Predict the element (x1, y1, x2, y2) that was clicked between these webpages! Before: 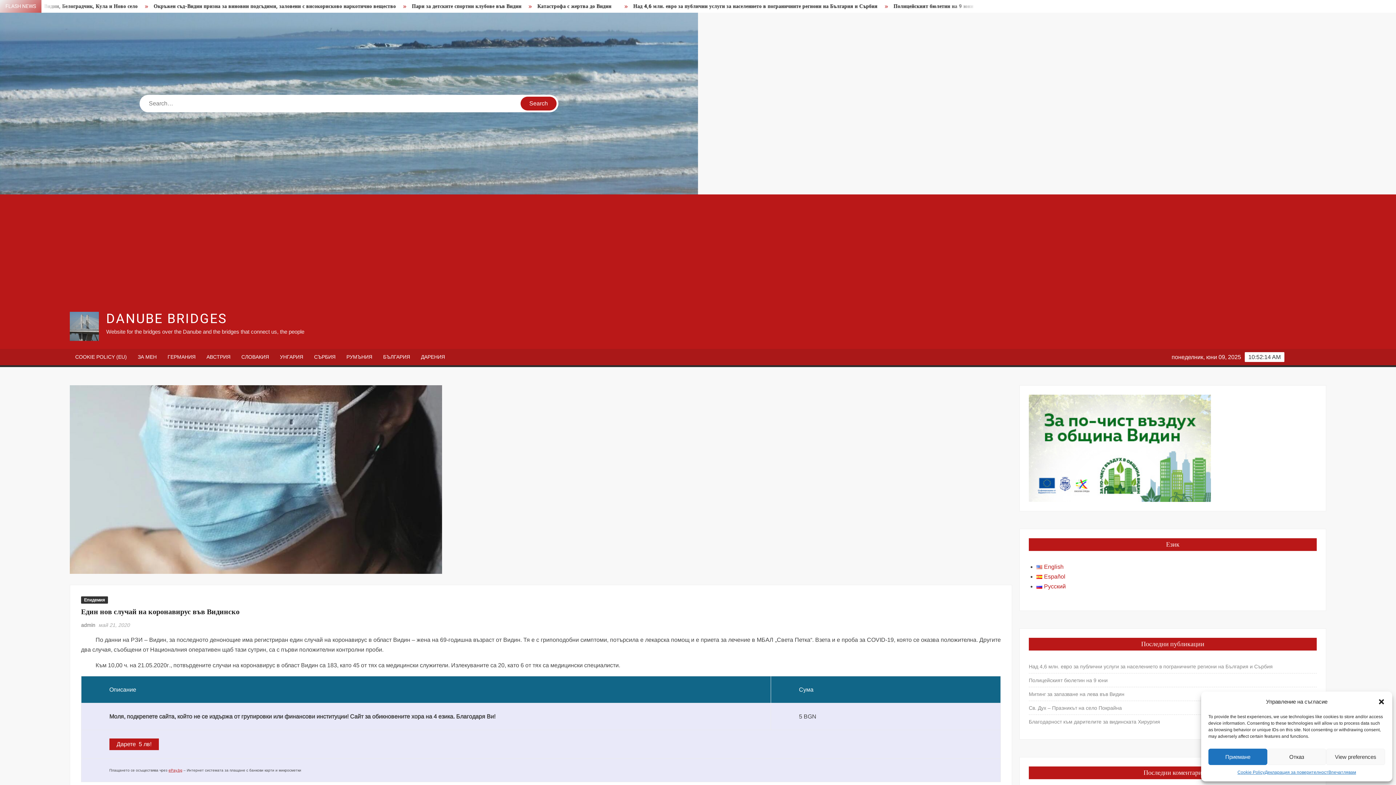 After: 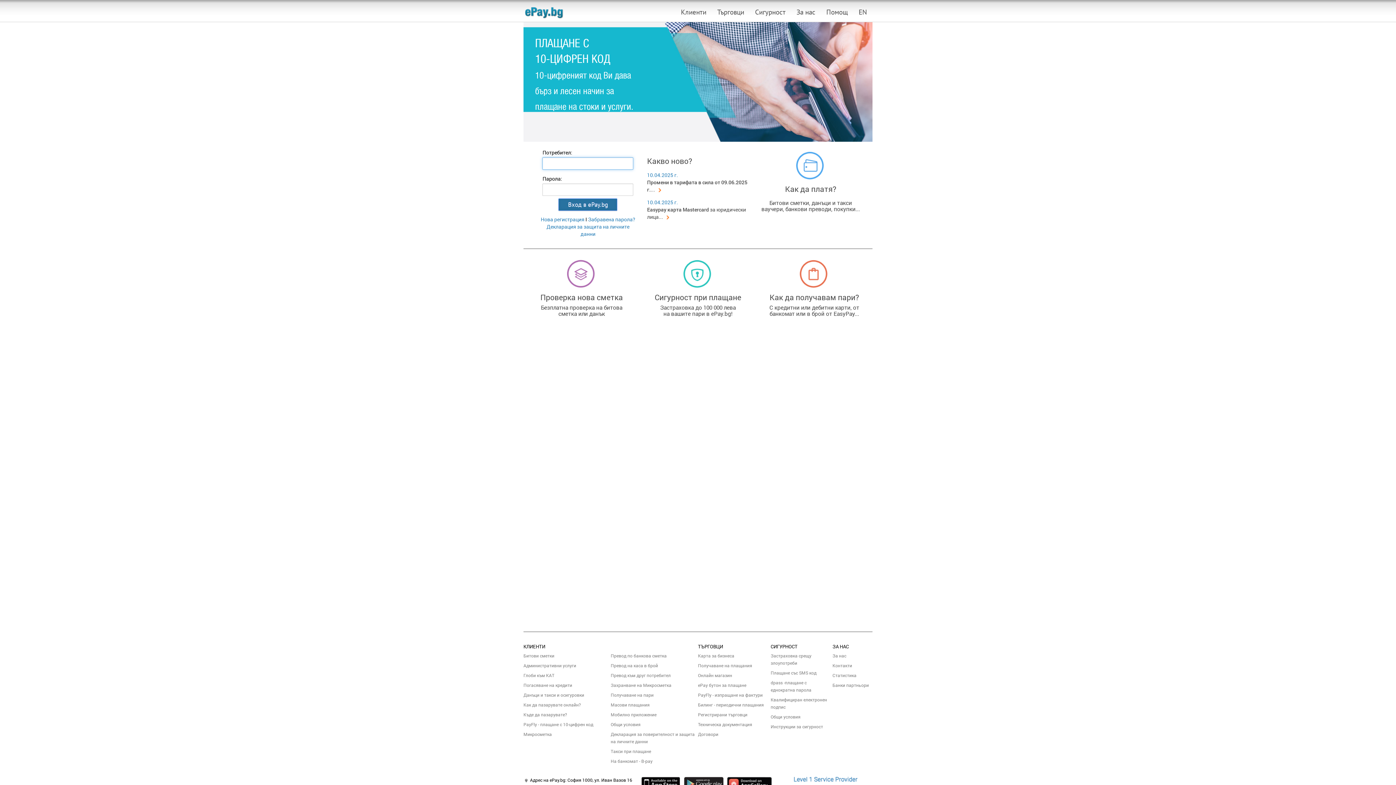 Action: label: ePay.bg bbox: (168, 768, 182, 772)